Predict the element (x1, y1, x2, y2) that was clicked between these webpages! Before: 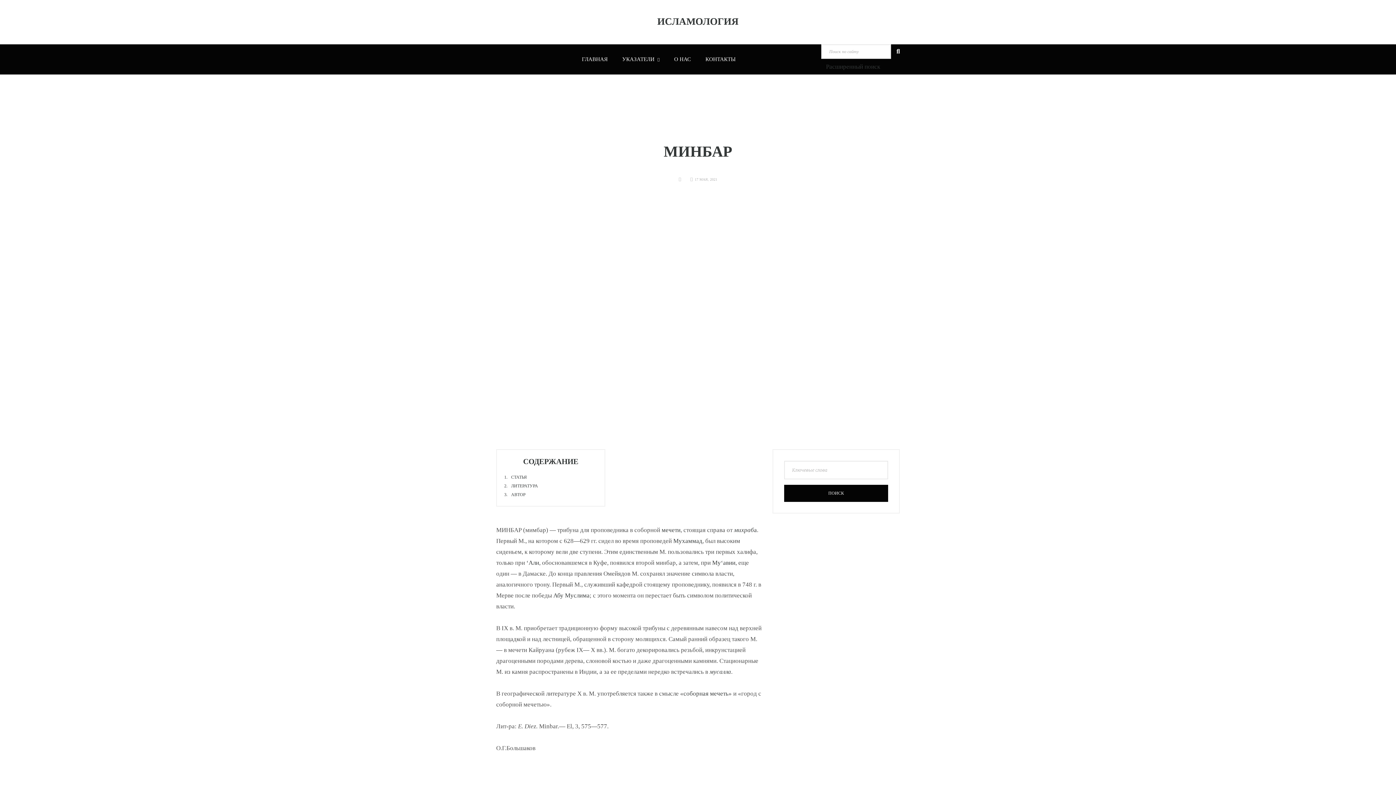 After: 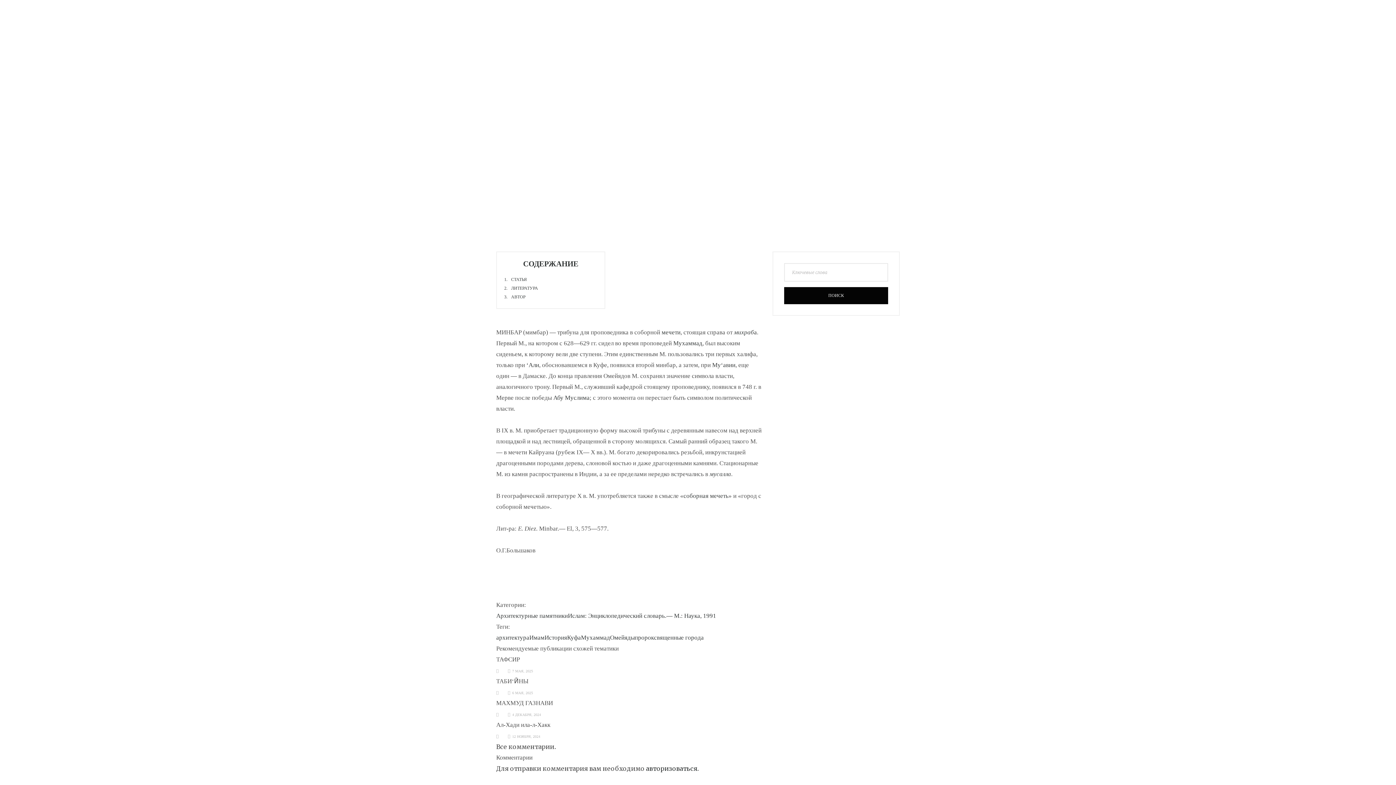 Action: bbox: (504, 483, 538, 488) label: 2.ЛИТЕРАТУРА